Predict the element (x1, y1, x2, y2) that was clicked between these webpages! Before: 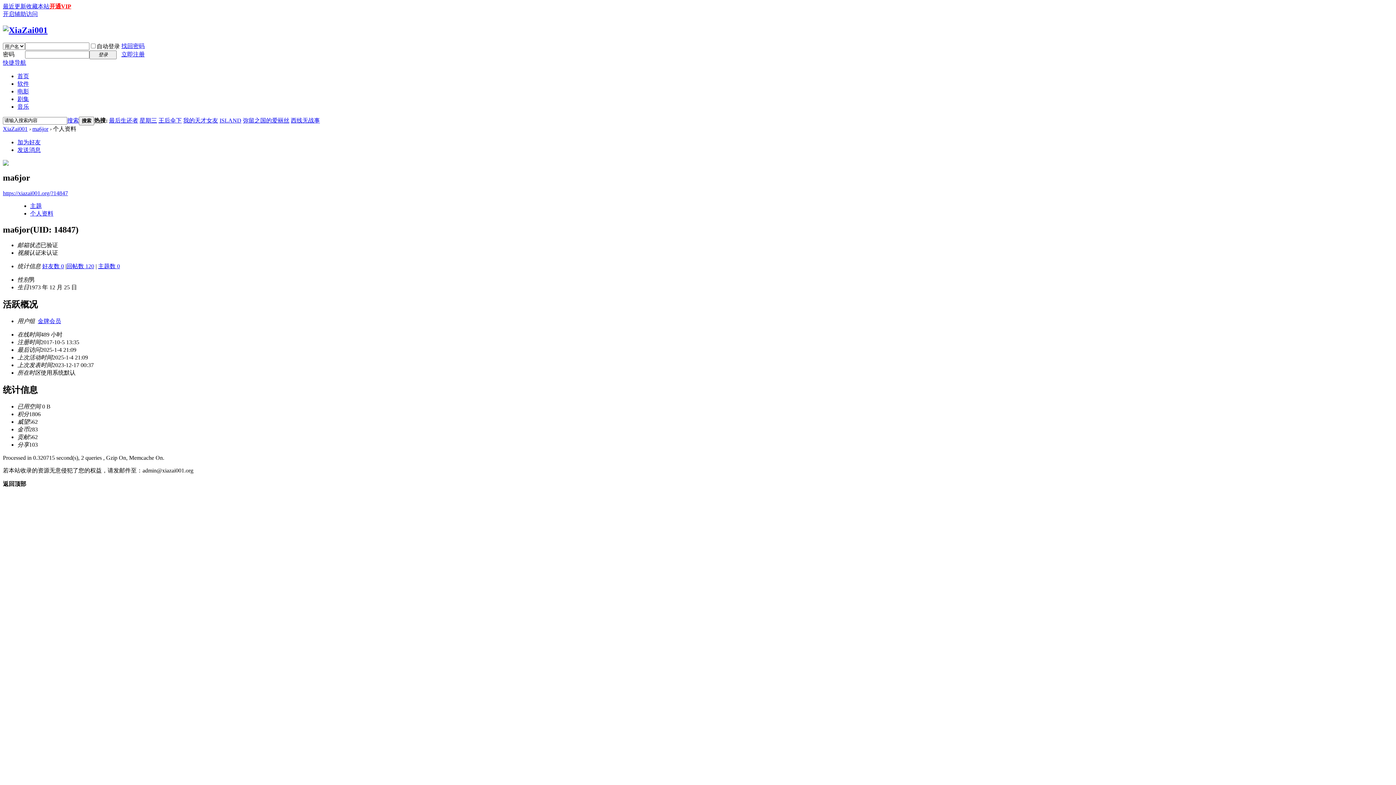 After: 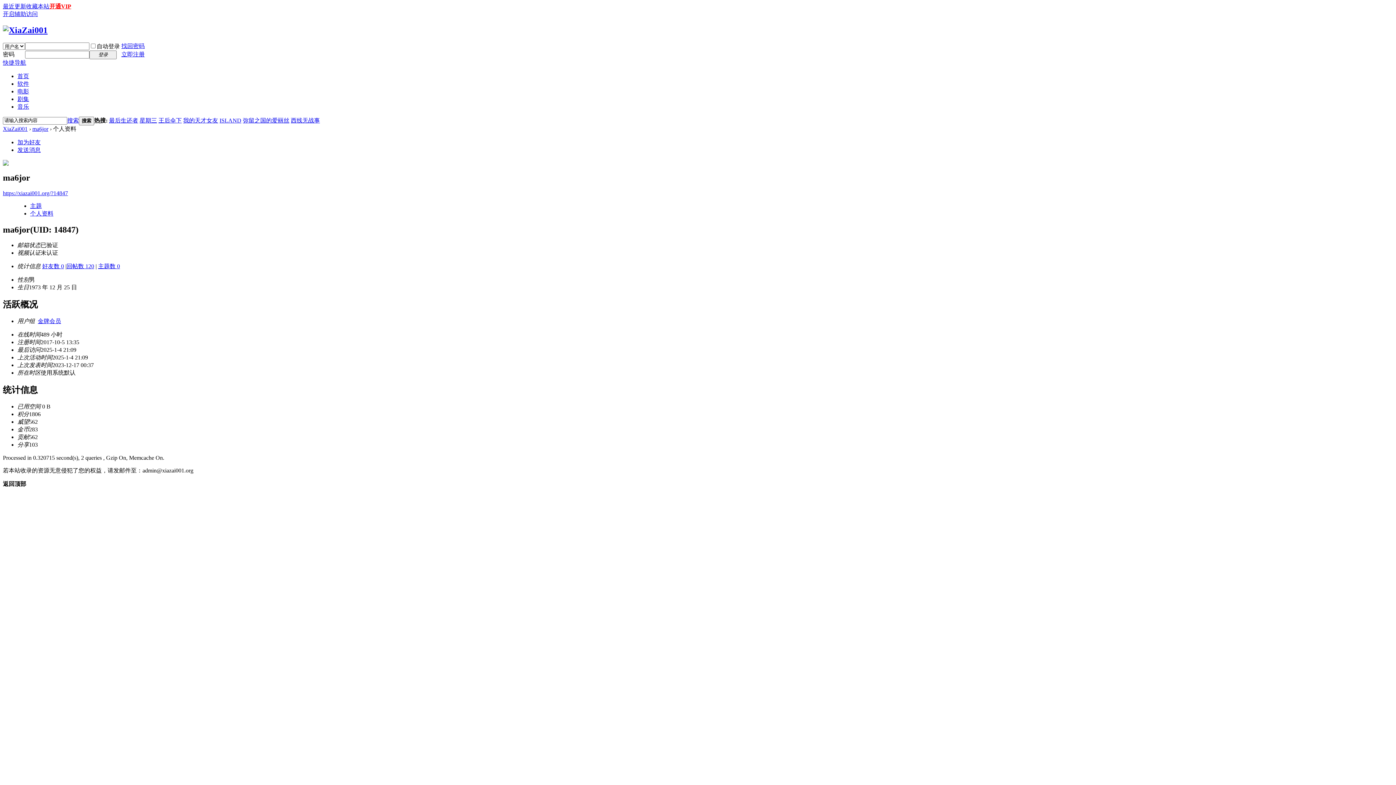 Action: bbox: (183, 117, 218, 123) label: 我的天才女友